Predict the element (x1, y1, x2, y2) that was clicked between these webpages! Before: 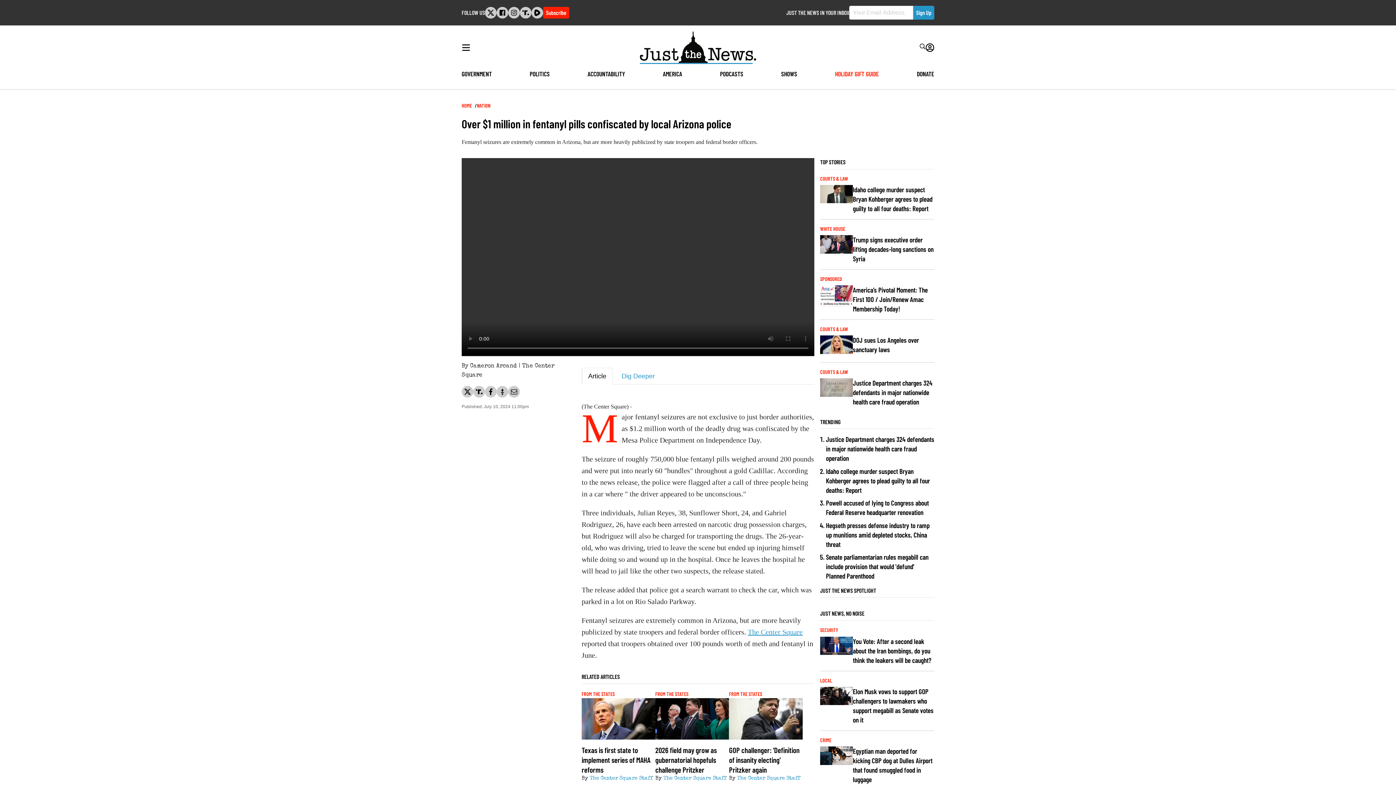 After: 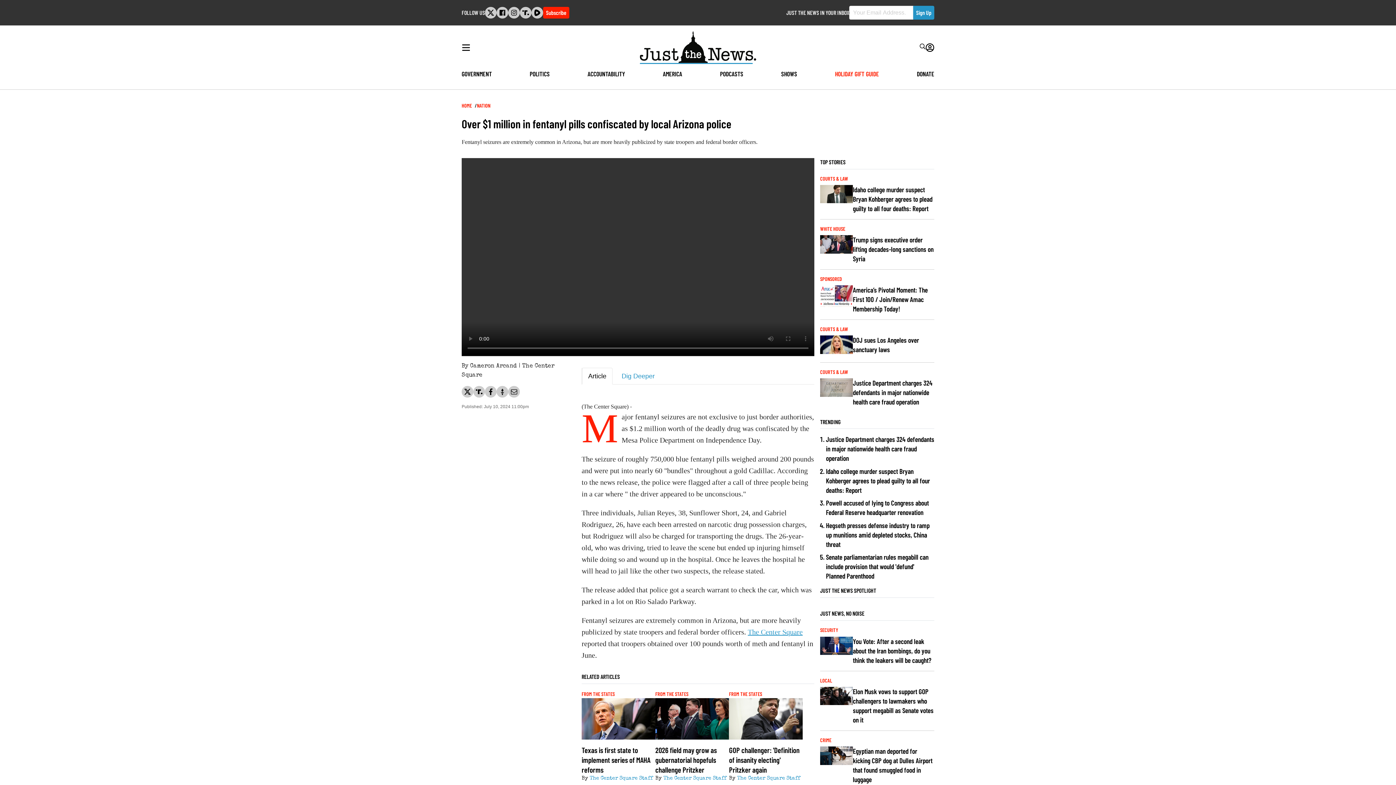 Action: bbox: (582, 368, 612, 384) label: Article